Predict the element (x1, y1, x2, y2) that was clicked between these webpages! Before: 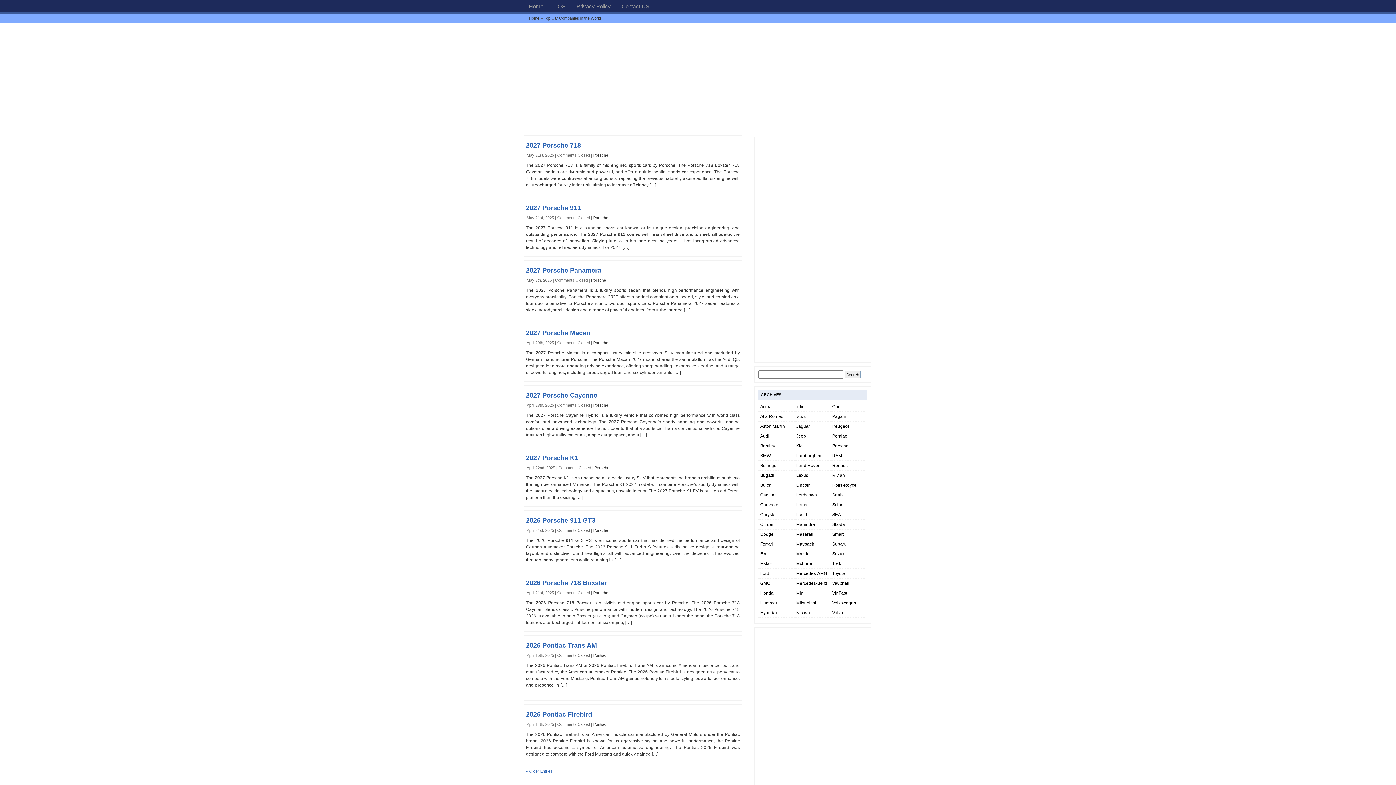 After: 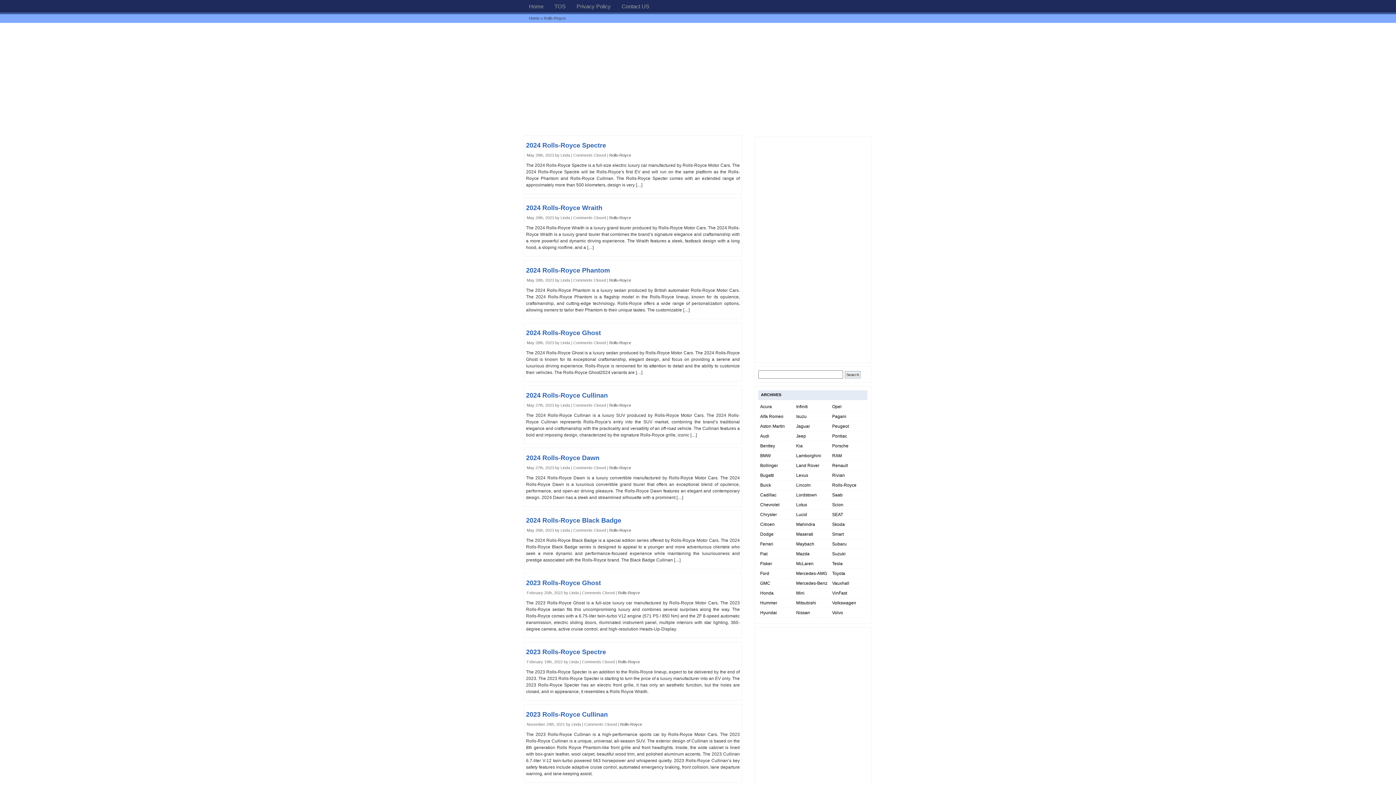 Action: bbox: (832, 482, 856, 488) label: Rolls-Royce